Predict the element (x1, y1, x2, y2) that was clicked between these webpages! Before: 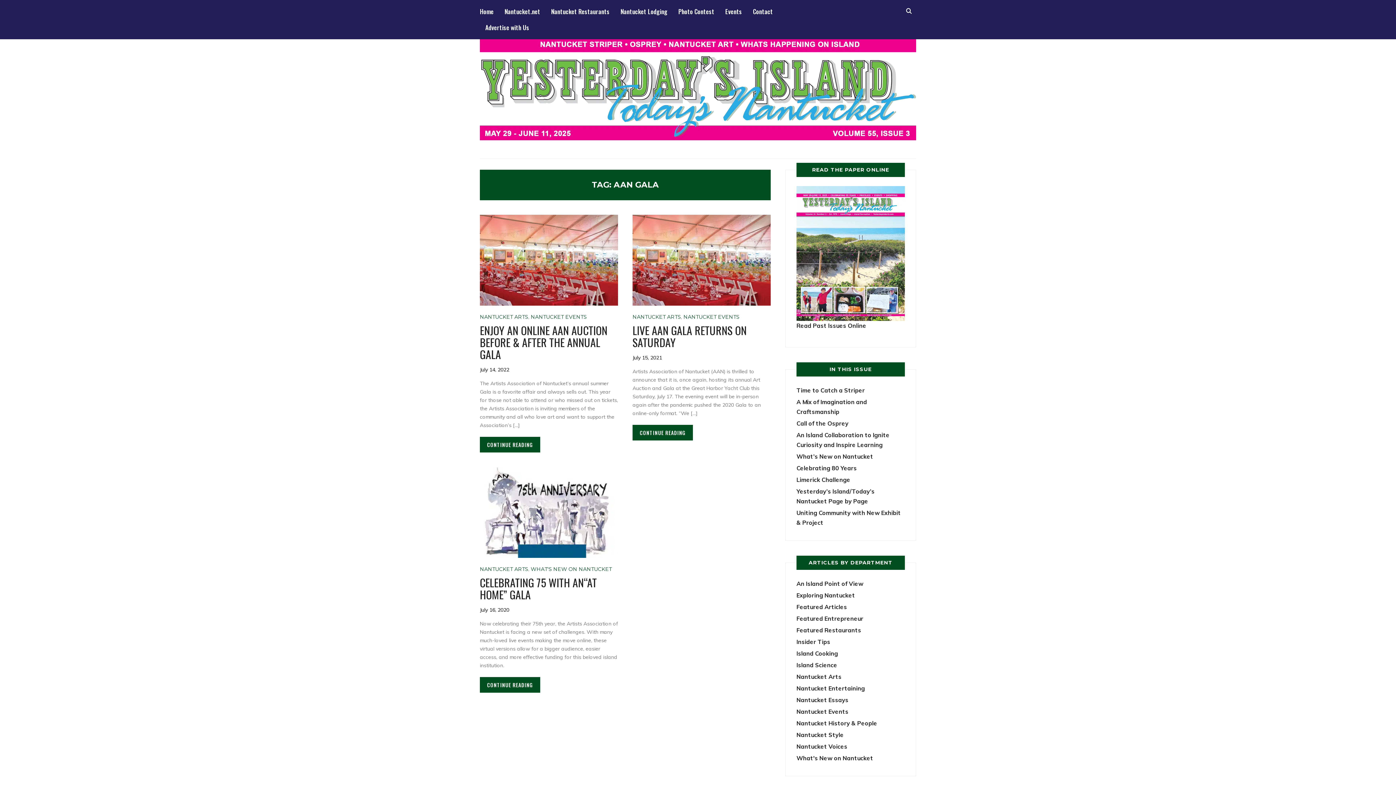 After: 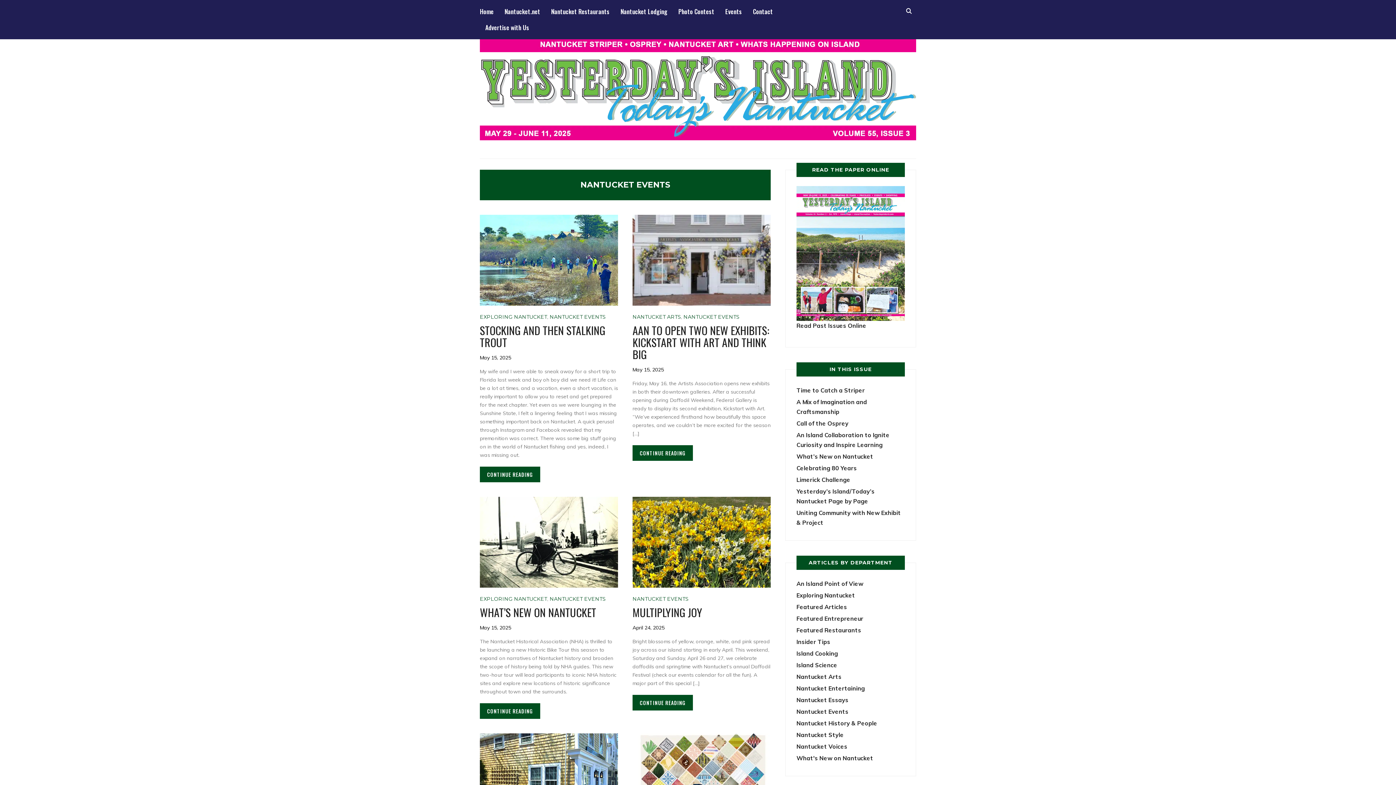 Action: label: Nantucket Events bbox: (796, 708, 848, 715)